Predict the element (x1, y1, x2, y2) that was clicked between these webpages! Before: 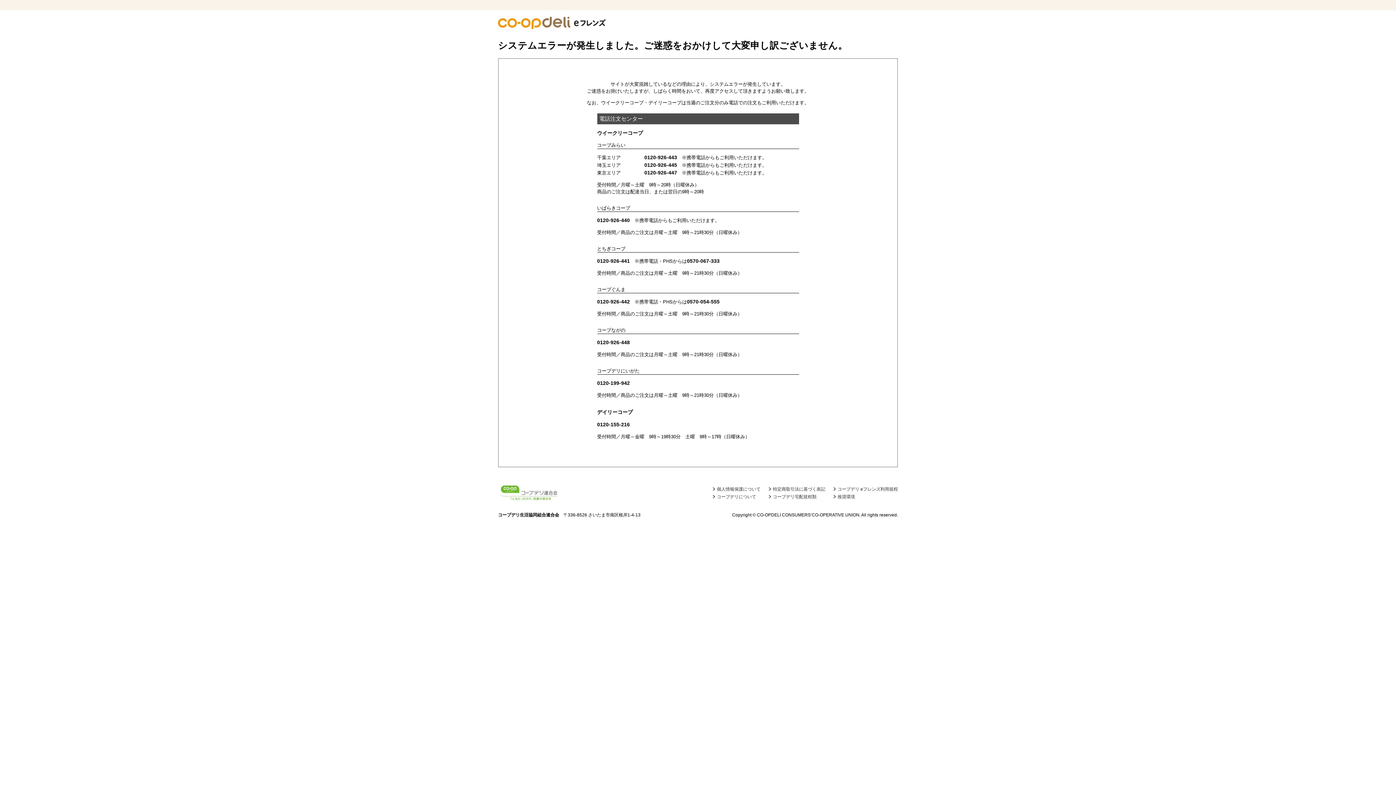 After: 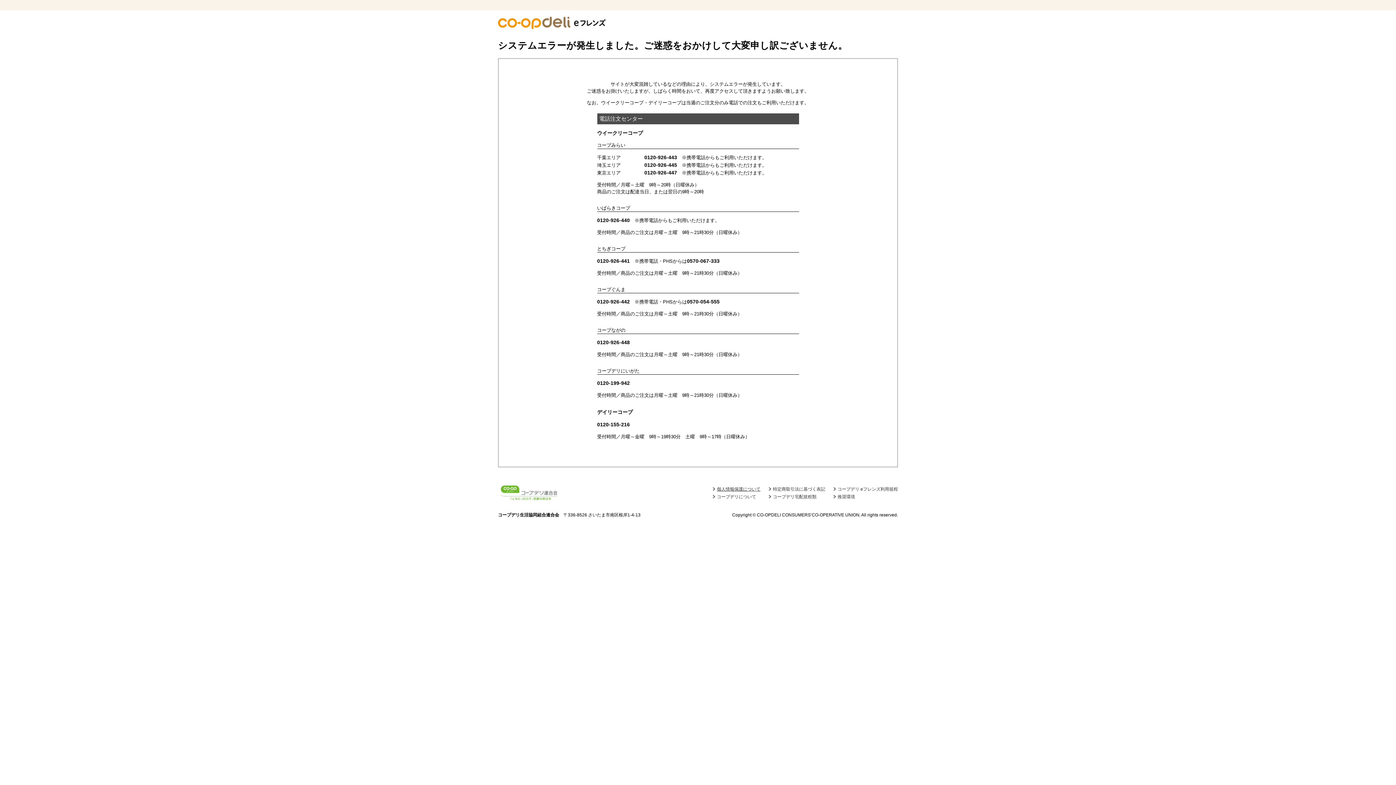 Action: bbox: (712, 486, 760, 492) label: 個人情報保護について